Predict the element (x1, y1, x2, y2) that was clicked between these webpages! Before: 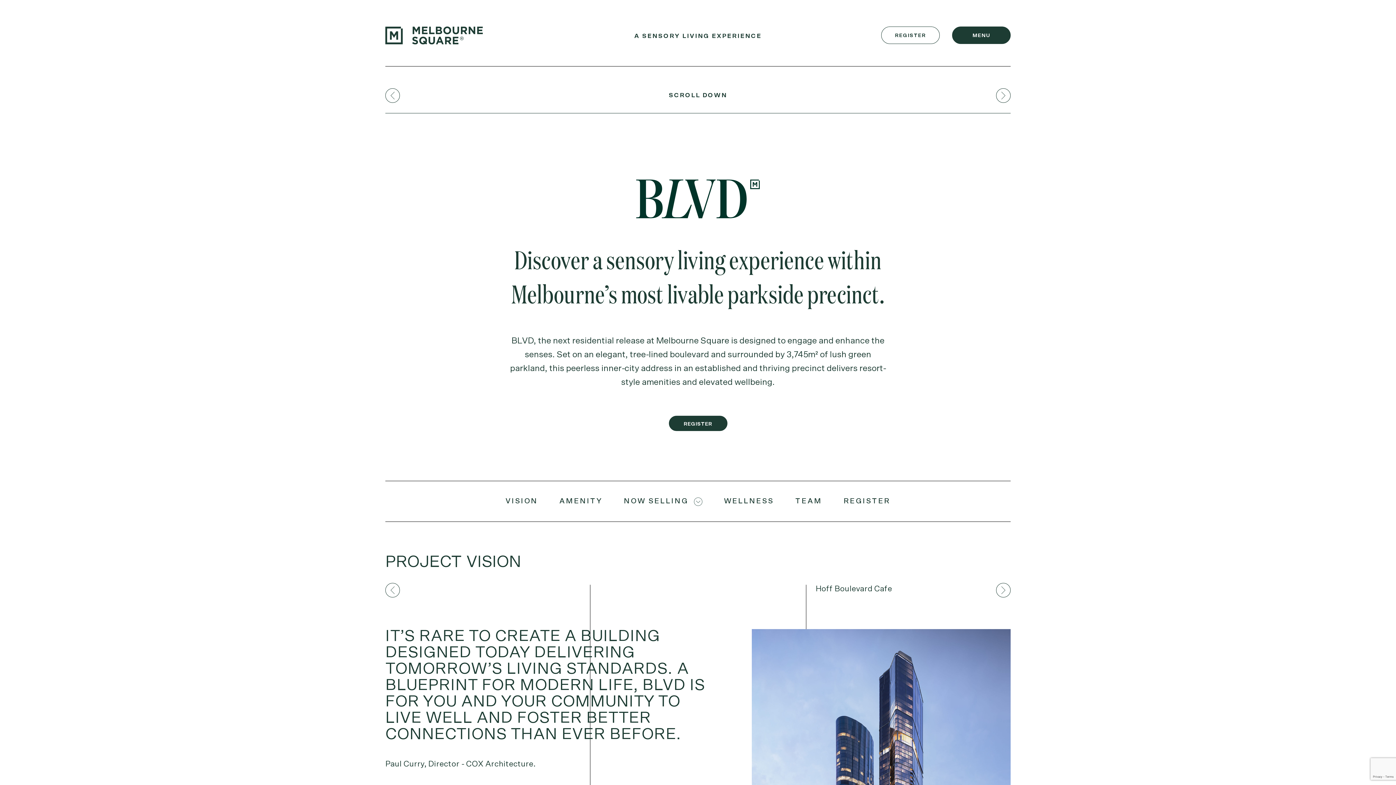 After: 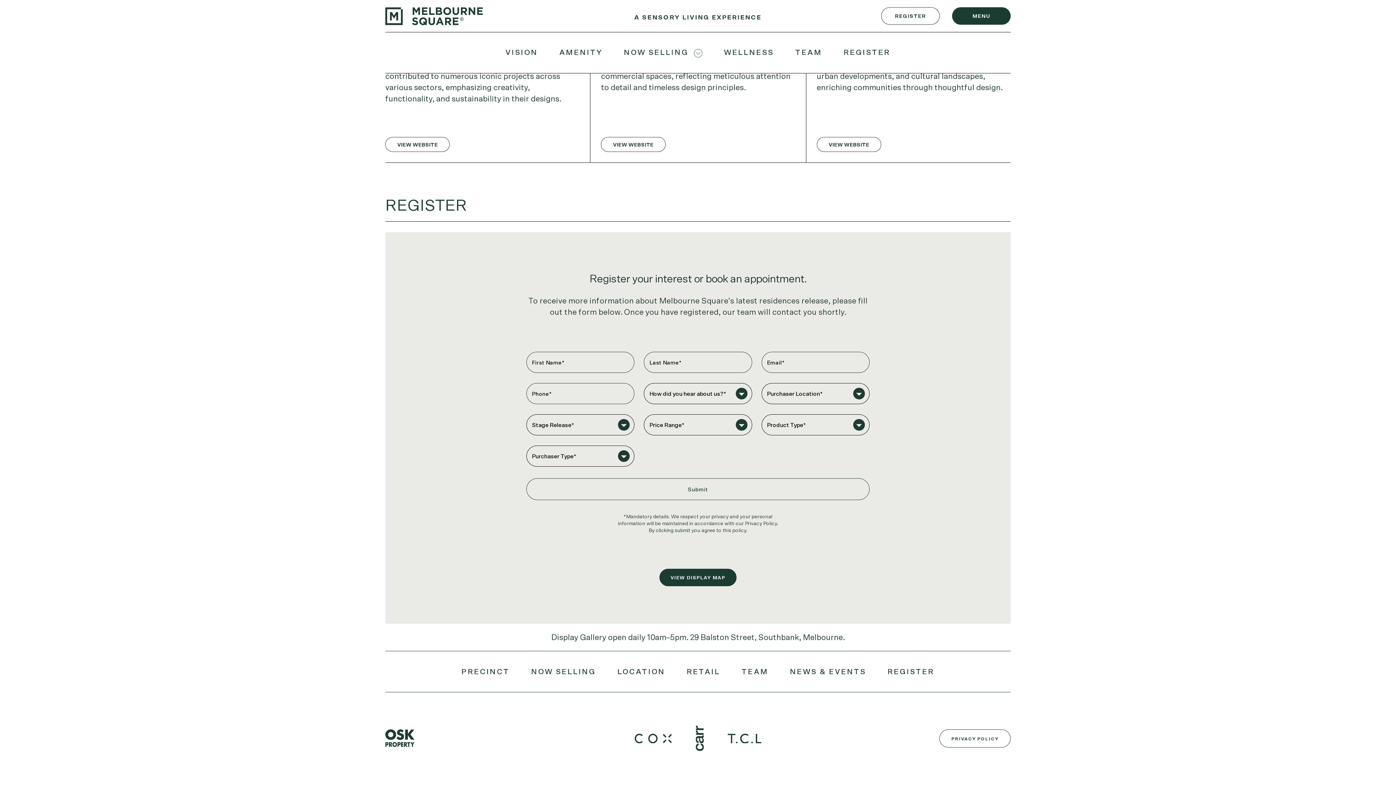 Action: bbox: (843, 481, 890, 522) label: REGISTER